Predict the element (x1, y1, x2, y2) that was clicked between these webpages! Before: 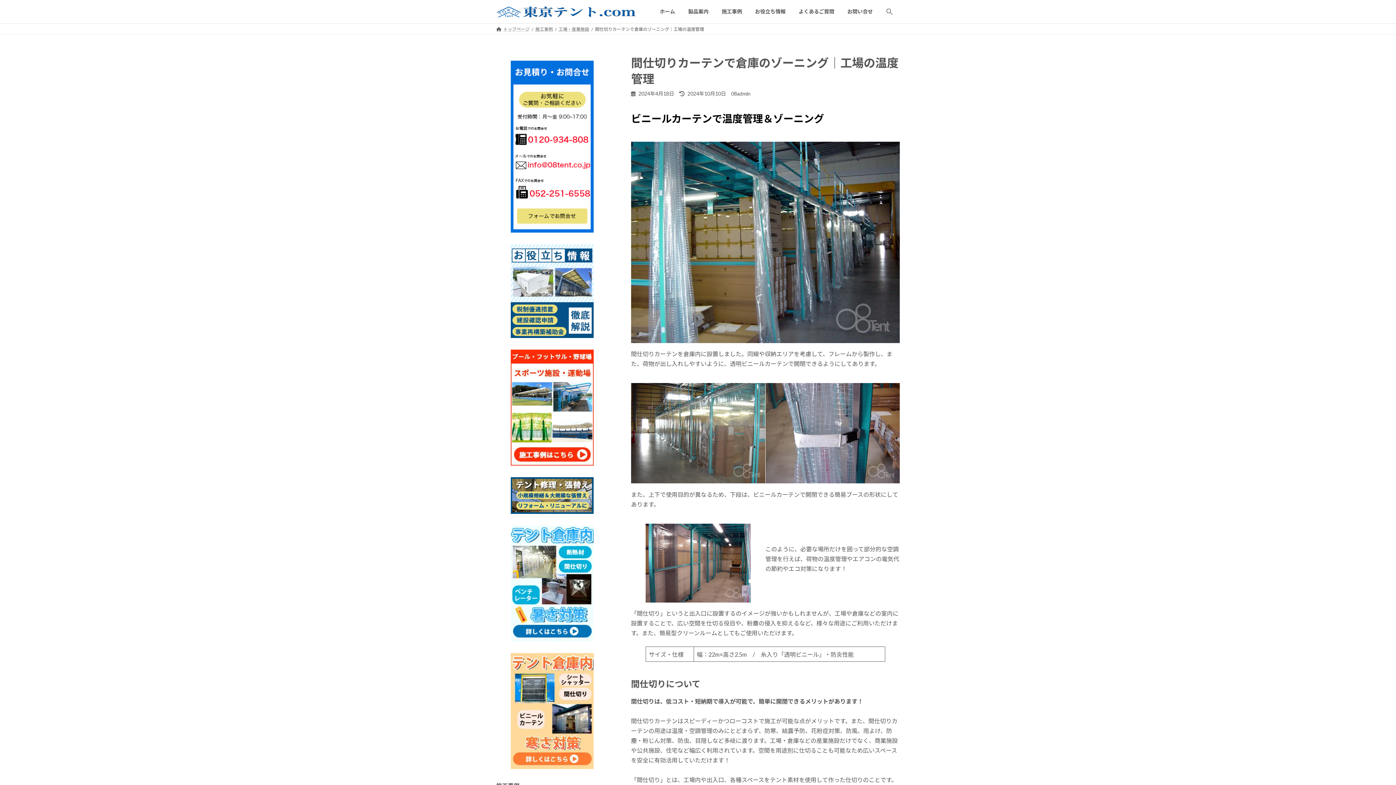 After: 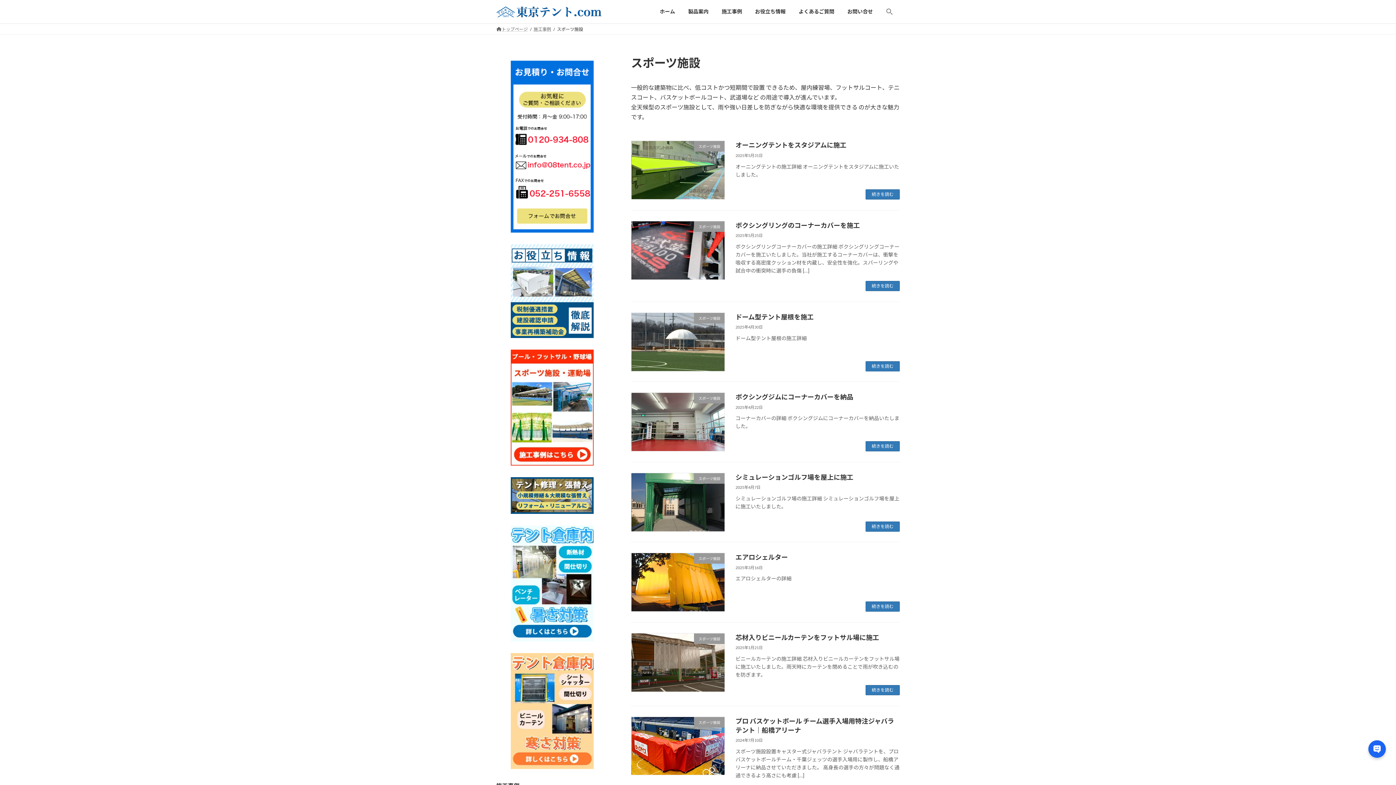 Action: bbox: (510, 349, 593, 465)